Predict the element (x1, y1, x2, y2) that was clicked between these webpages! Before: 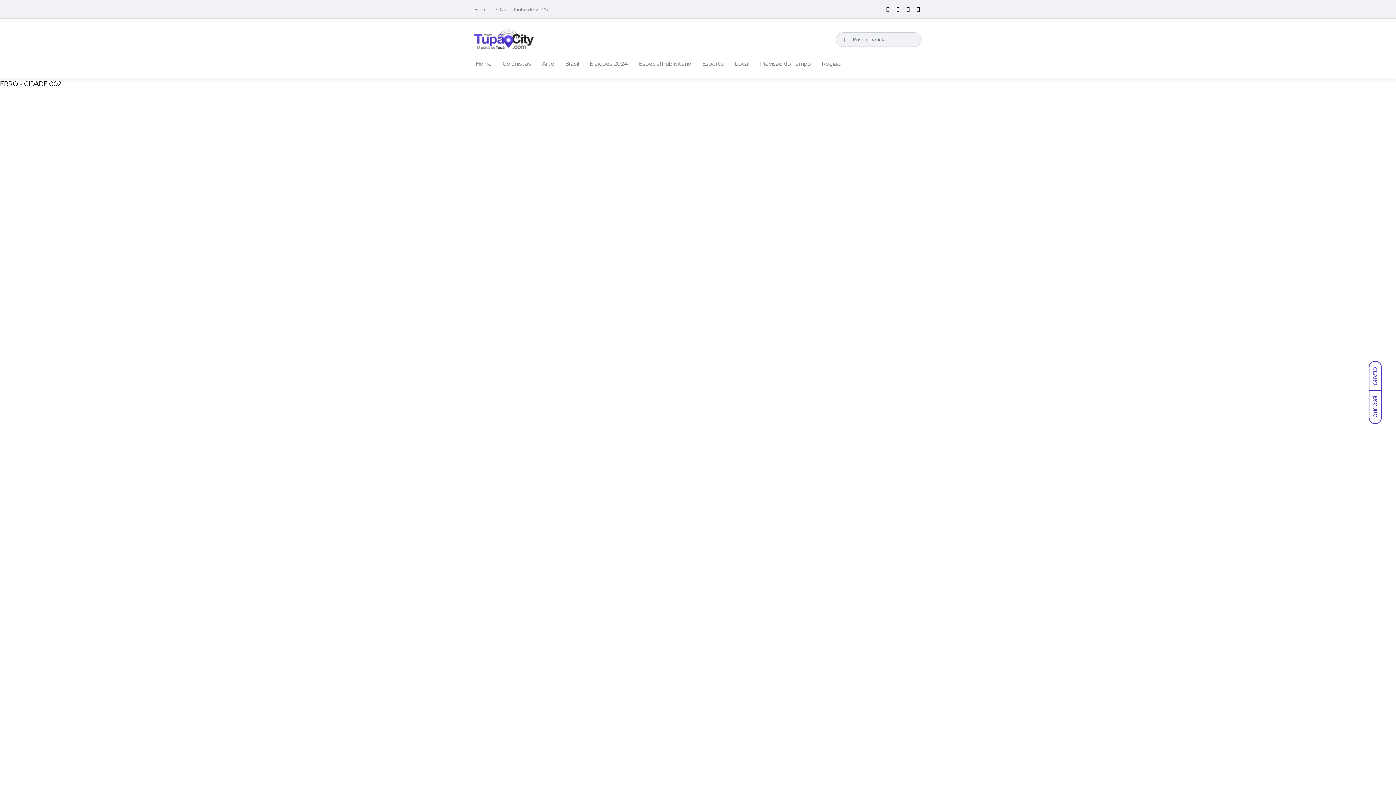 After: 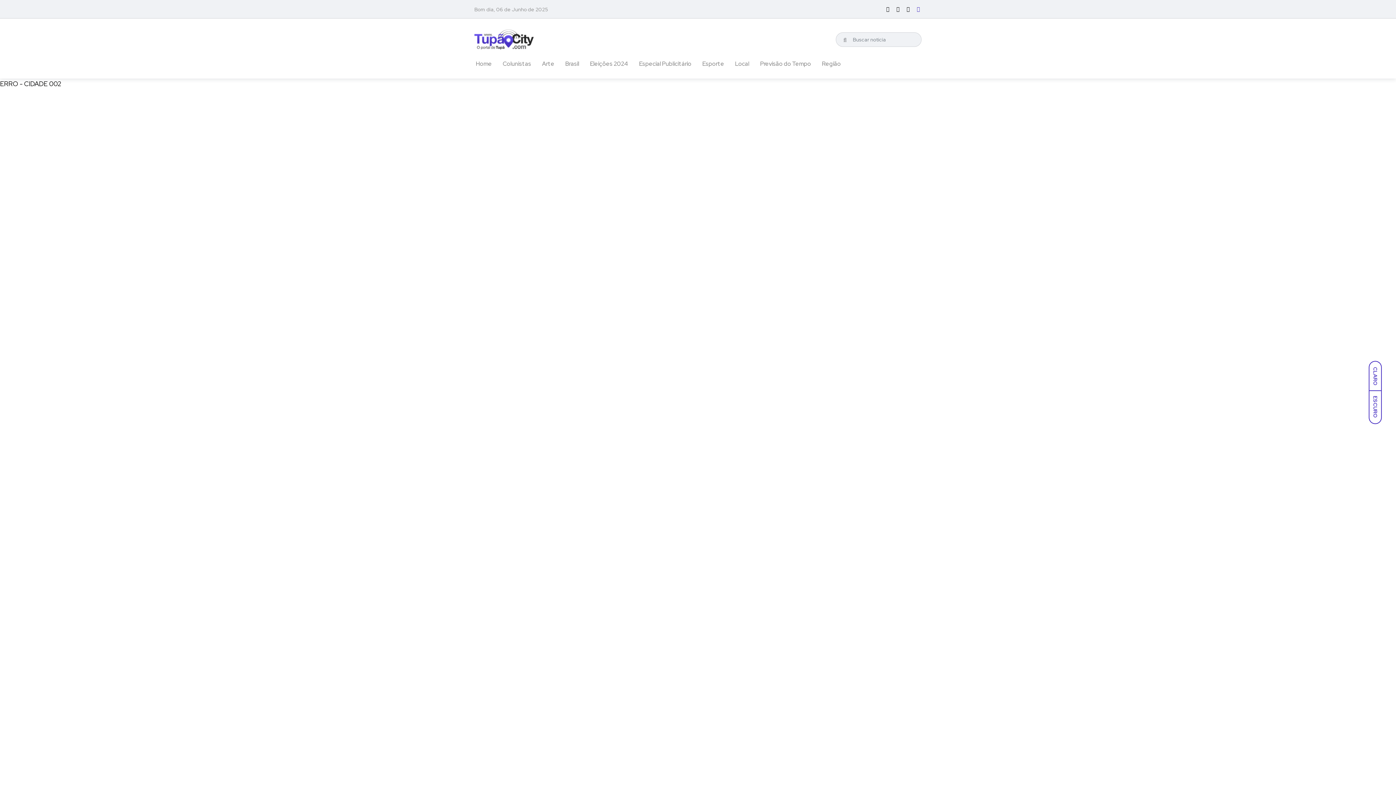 Action: bbox: (917, 5, 920, 13)